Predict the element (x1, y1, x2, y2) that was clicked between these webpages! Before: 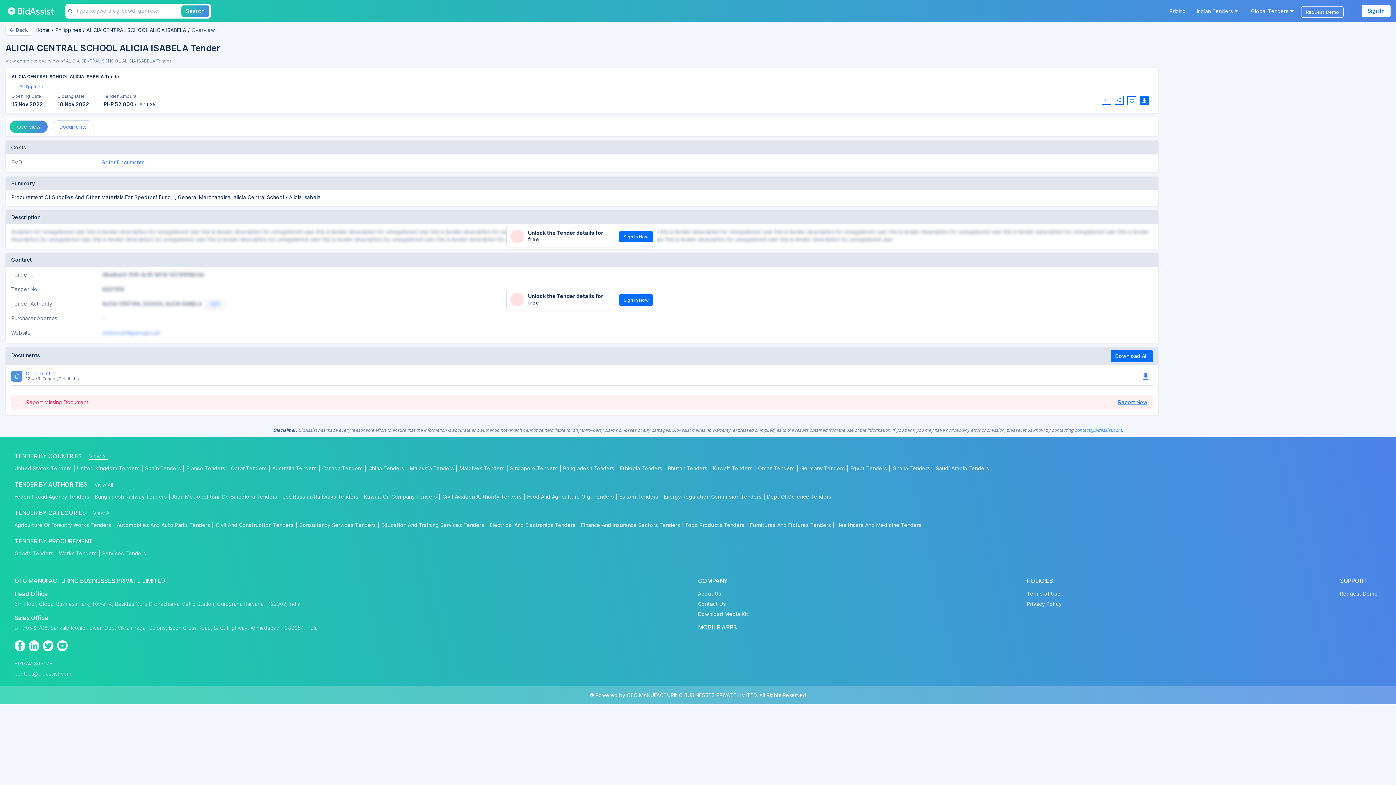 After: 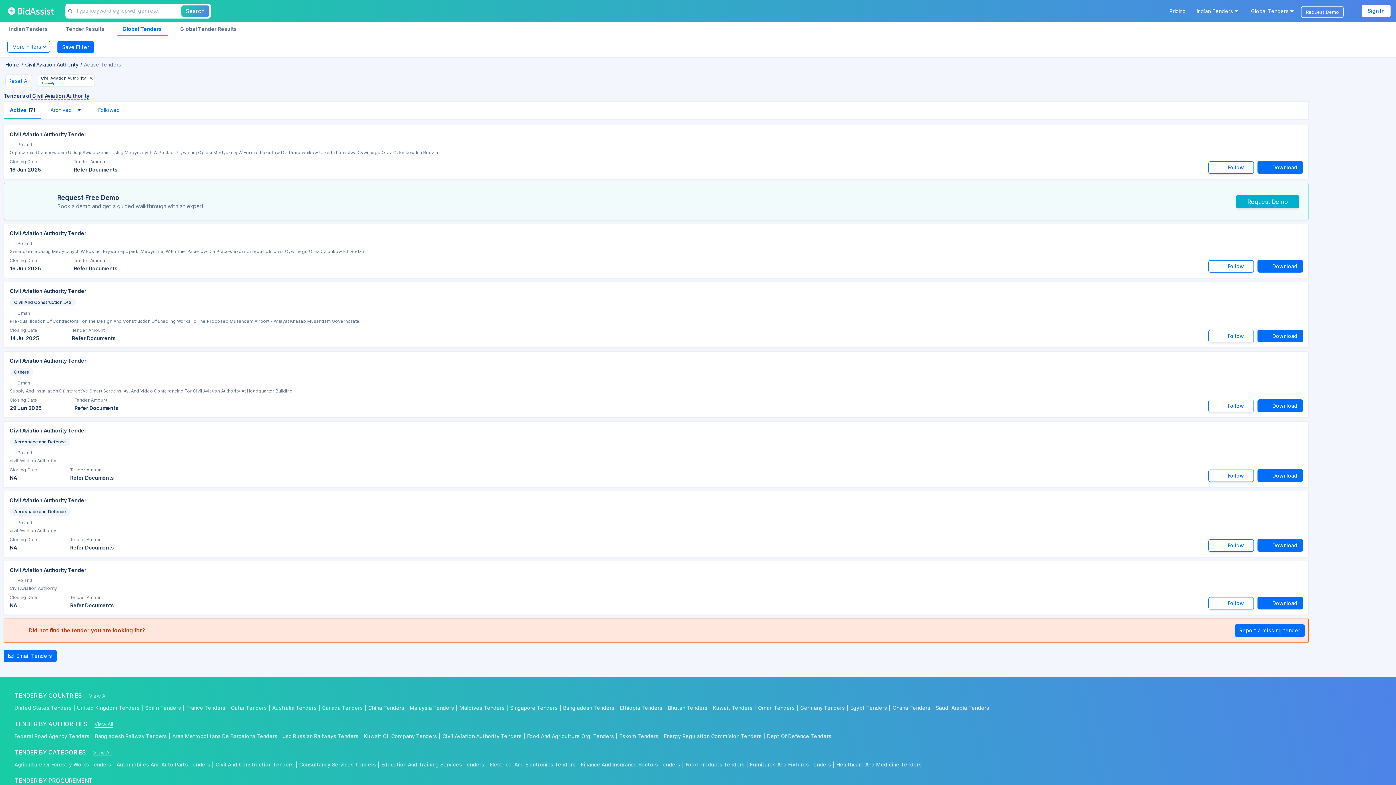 Action: bbox: (442, 492, 527, 501) label: Civil Aviation Authority Tenders|